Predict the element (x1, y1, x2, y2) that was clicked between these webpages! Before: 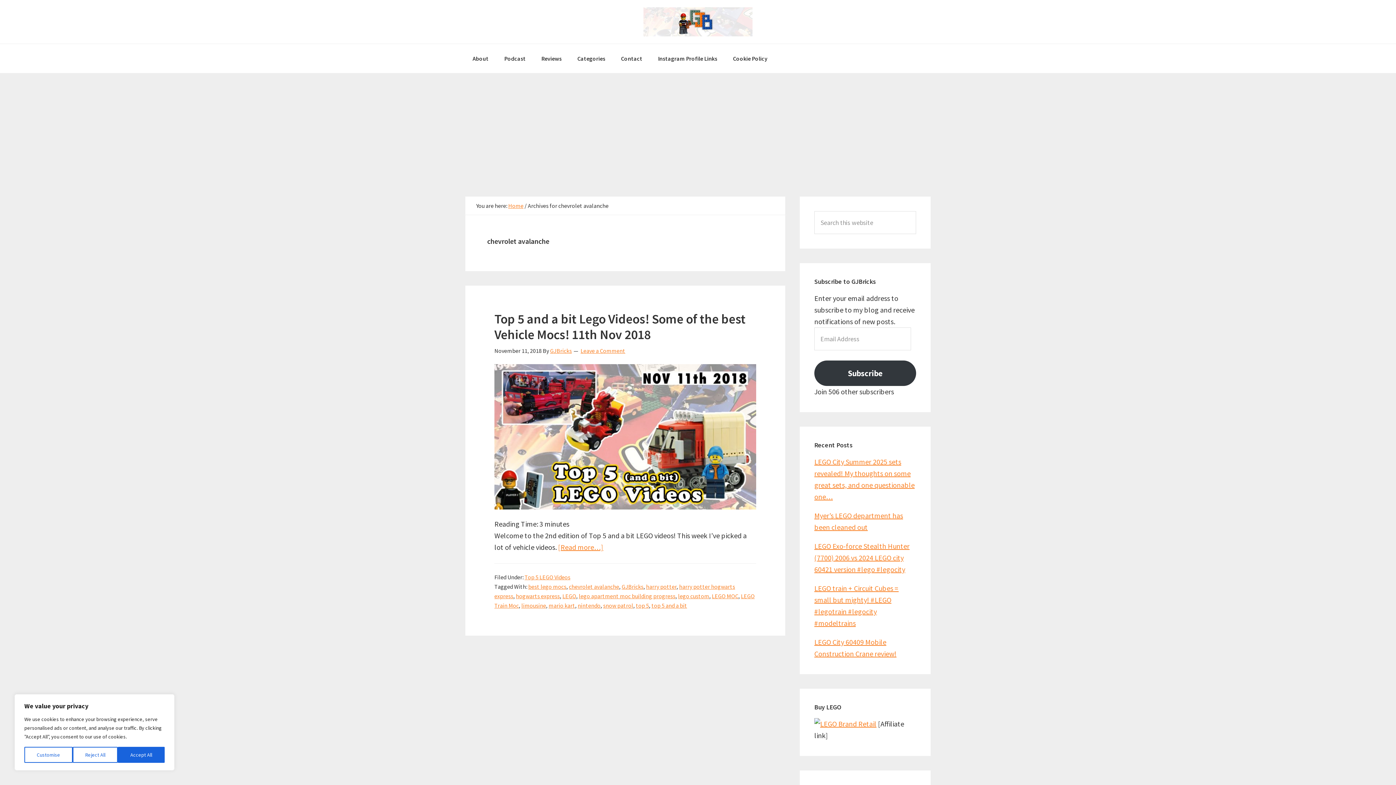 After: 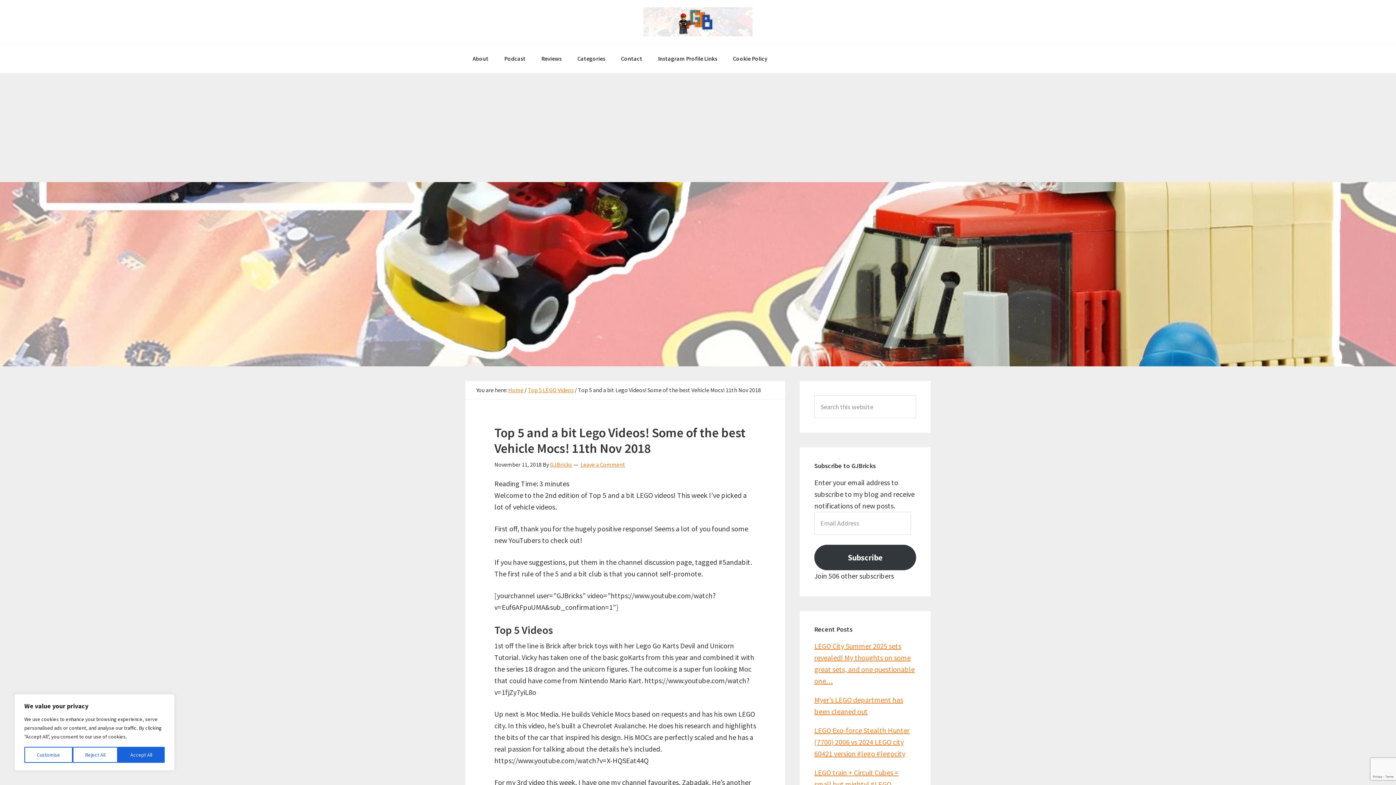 Action: bbox: (494, 364, 756, 509)